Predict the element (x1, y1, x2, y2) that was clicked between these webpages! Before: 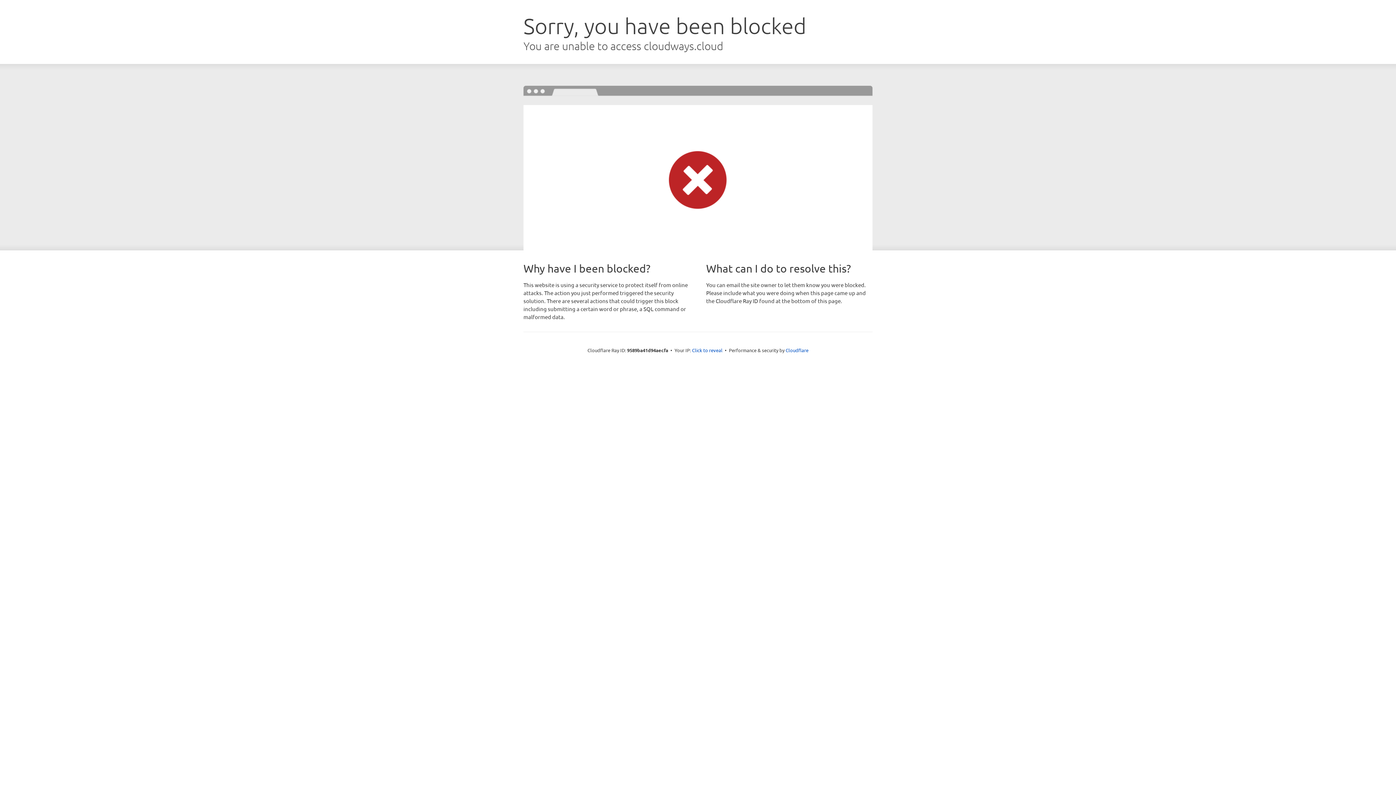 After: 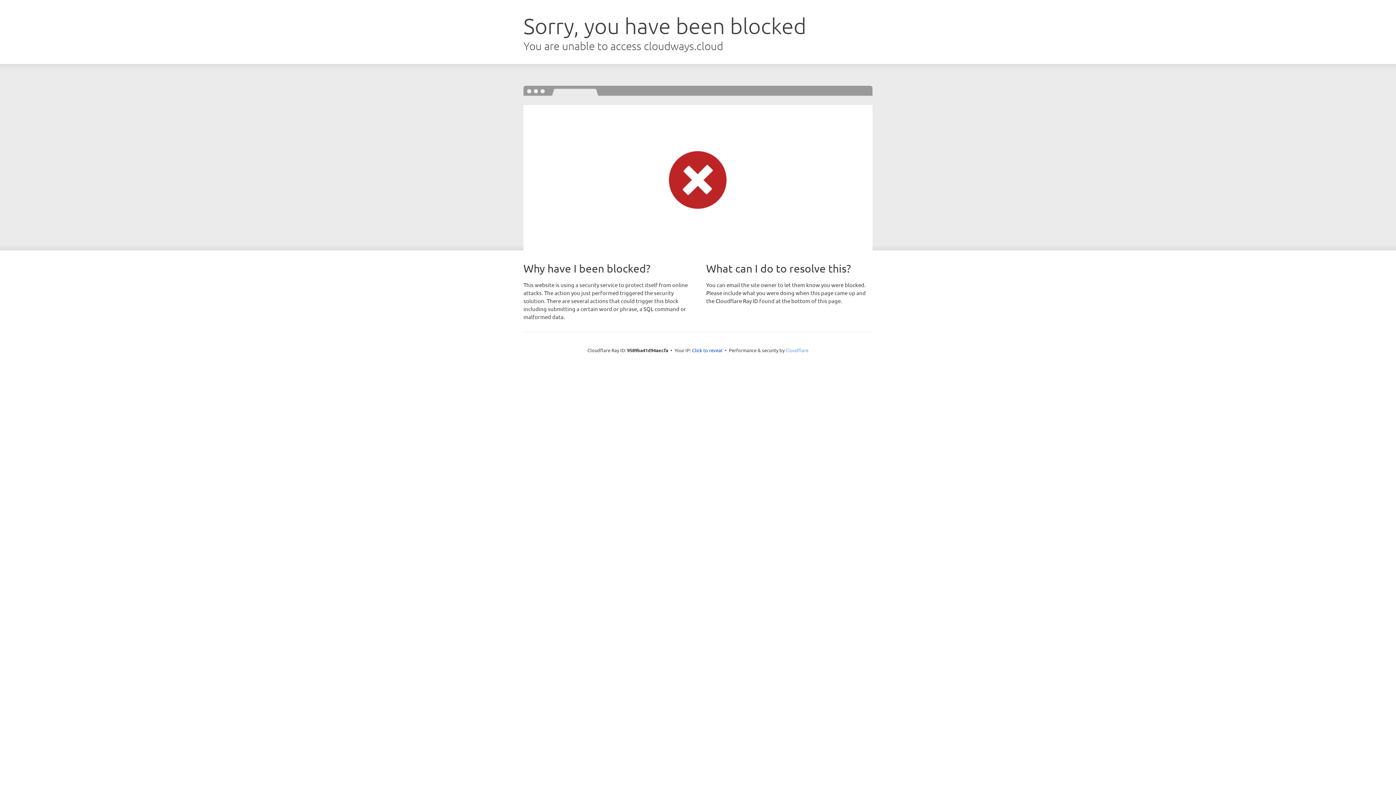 Action: bbox: (785, 347, 808, 353) label: Cloudflare